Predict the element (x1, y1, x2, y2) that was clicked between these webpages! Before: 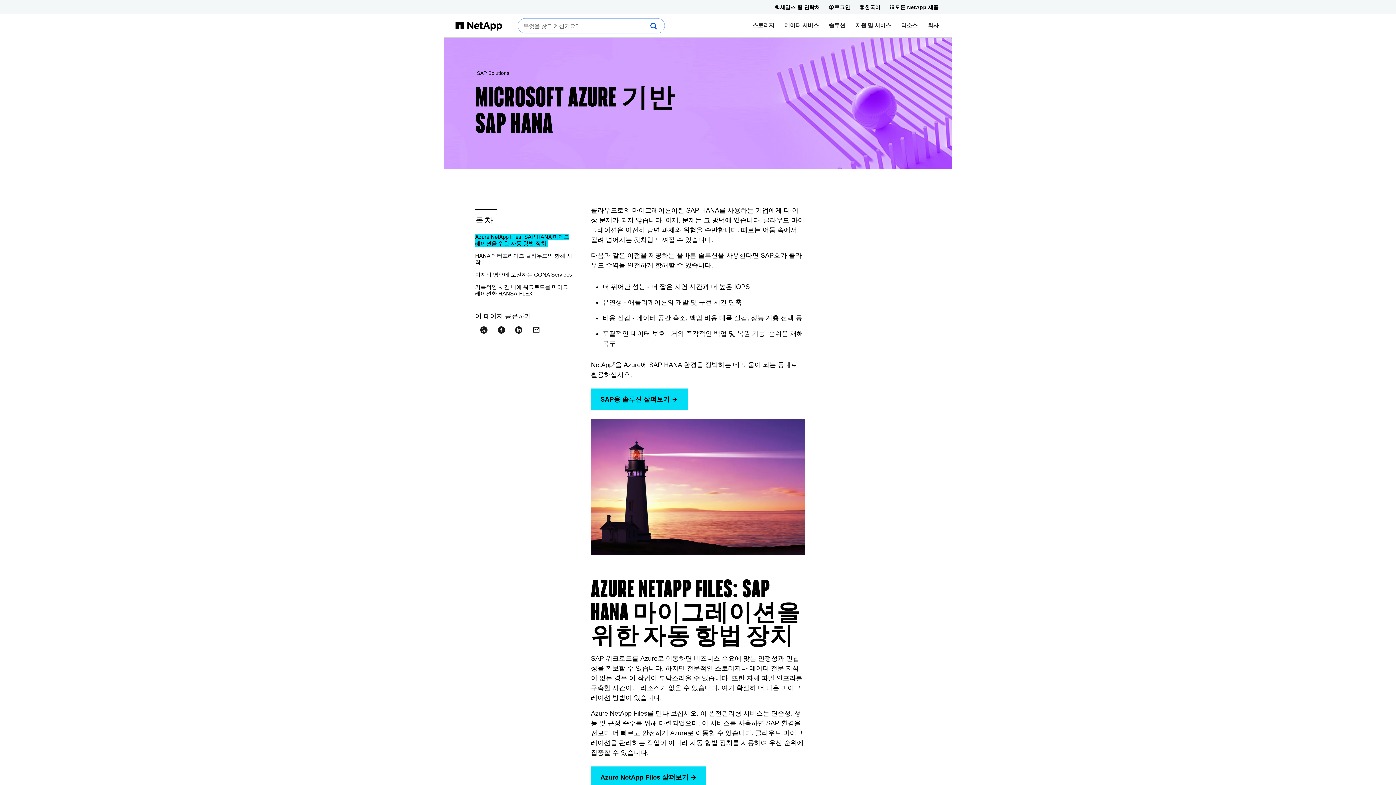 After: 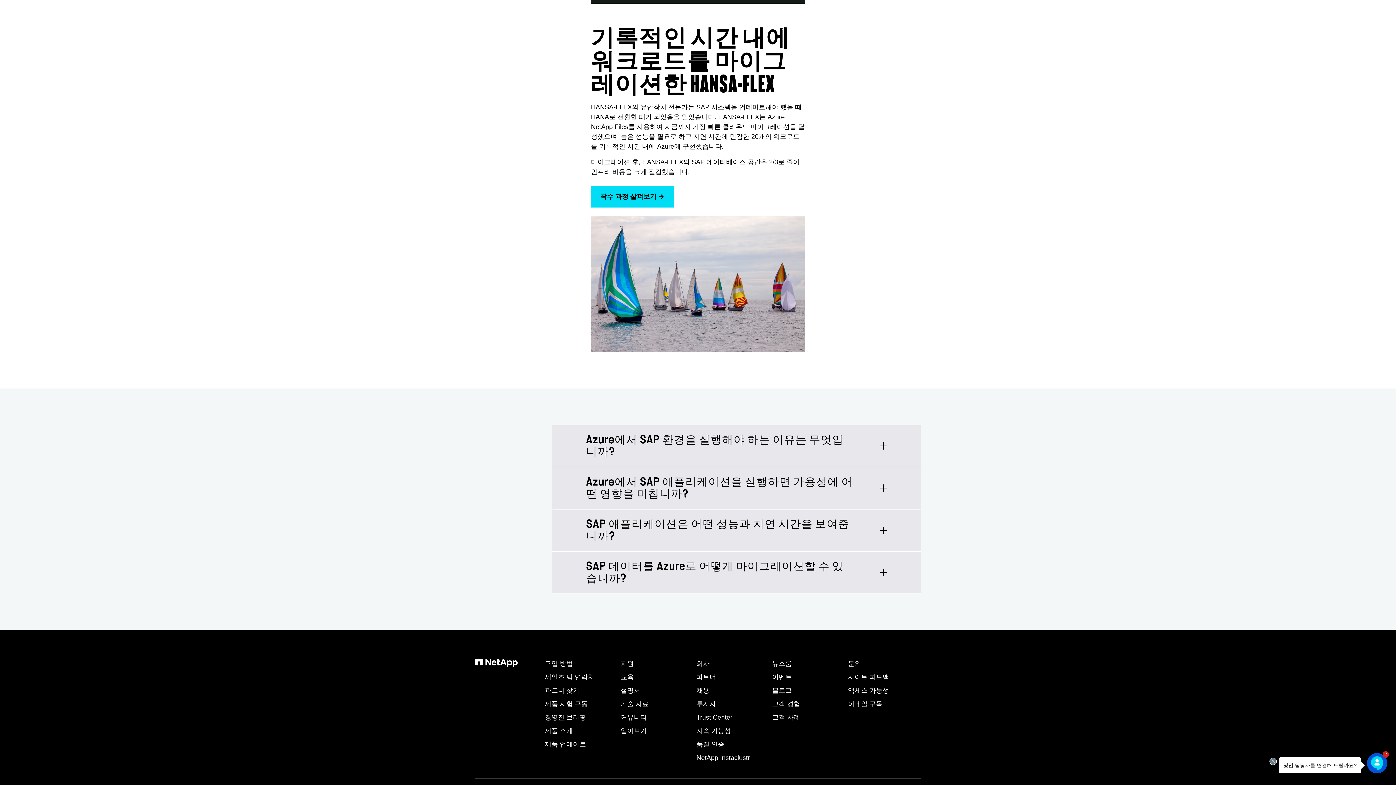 Action: bbox: (475, 284, 568, 297) label: 기록적인 시간 내에 워크로드를 마이그레이션한 HANSA-FLEX